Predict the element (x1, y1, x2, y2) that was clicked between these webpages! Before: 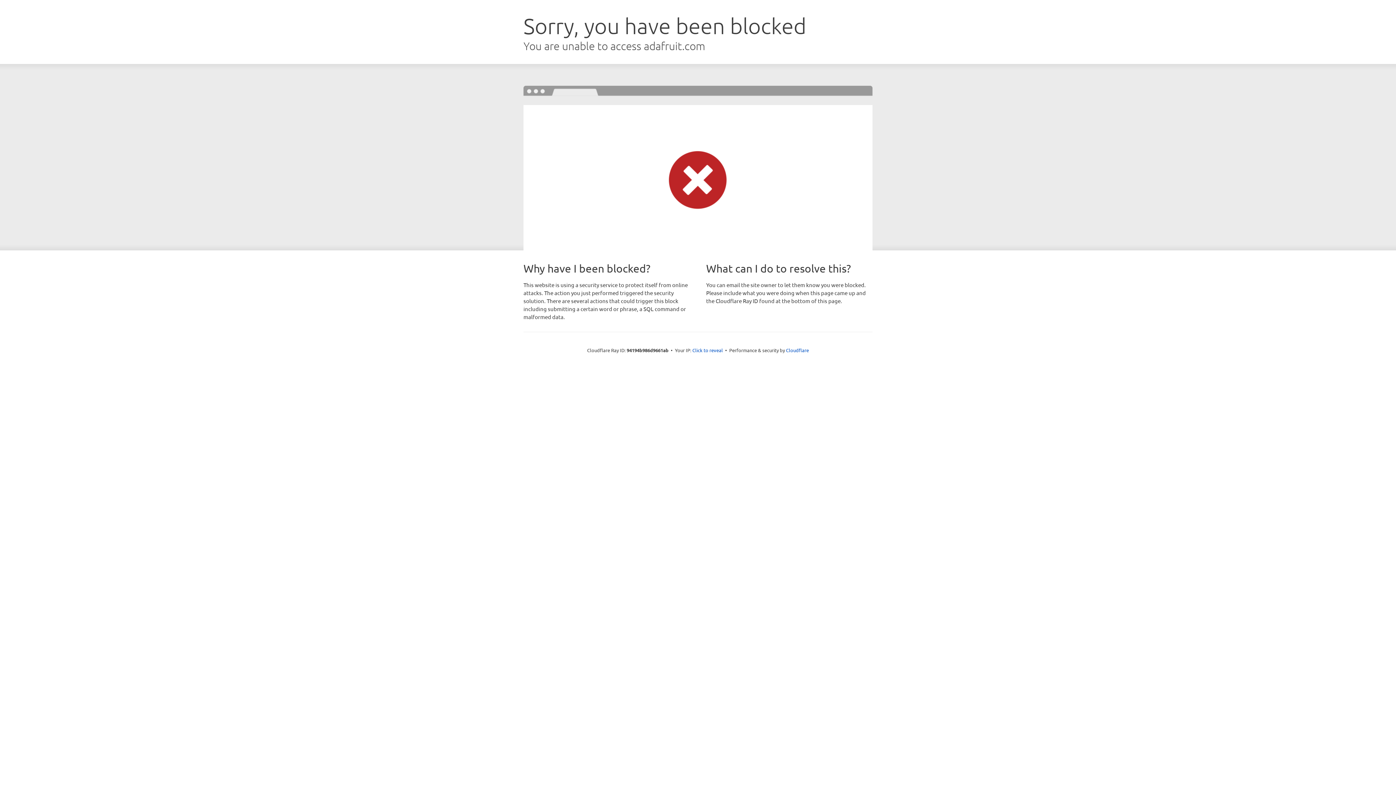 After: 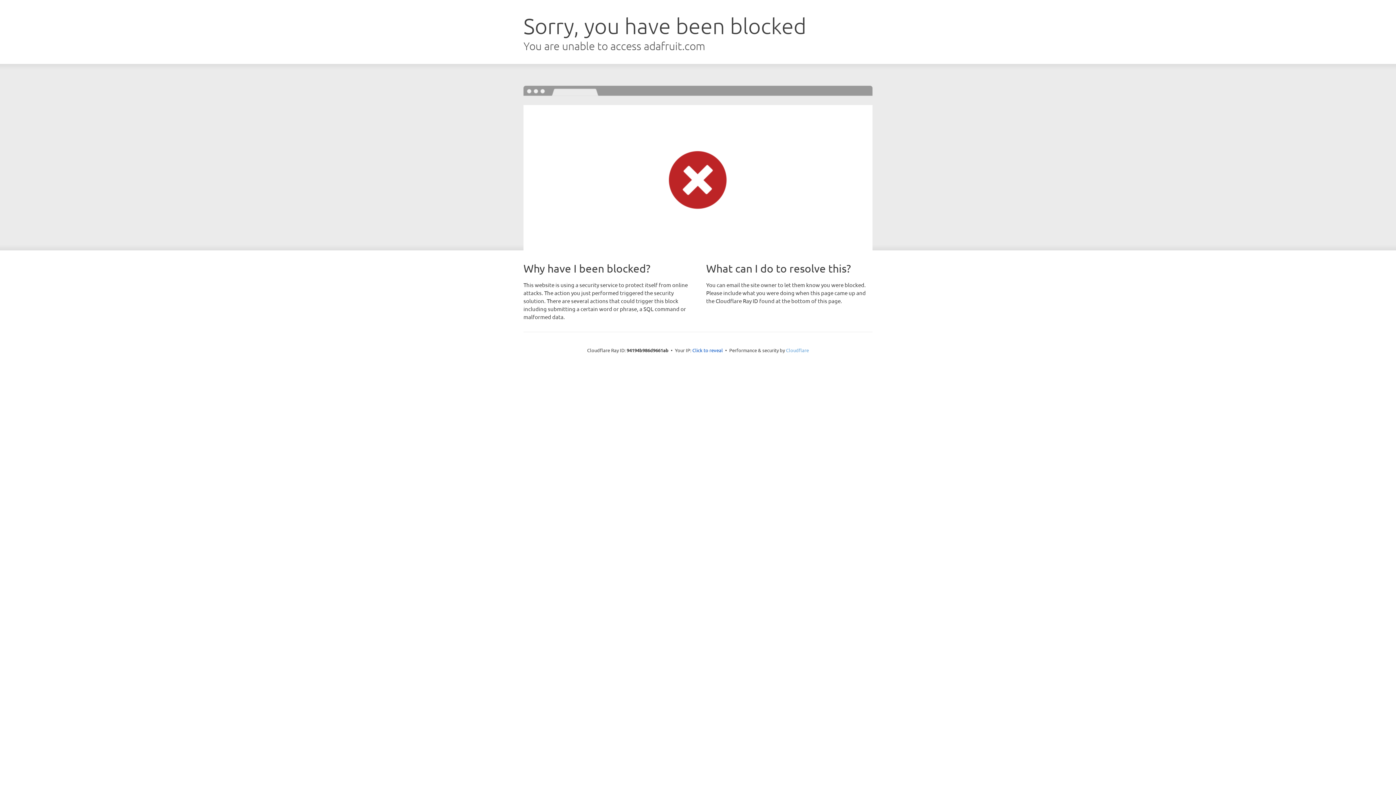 Action: bbox: (786, 347, 809, 353) label: Cloudflare